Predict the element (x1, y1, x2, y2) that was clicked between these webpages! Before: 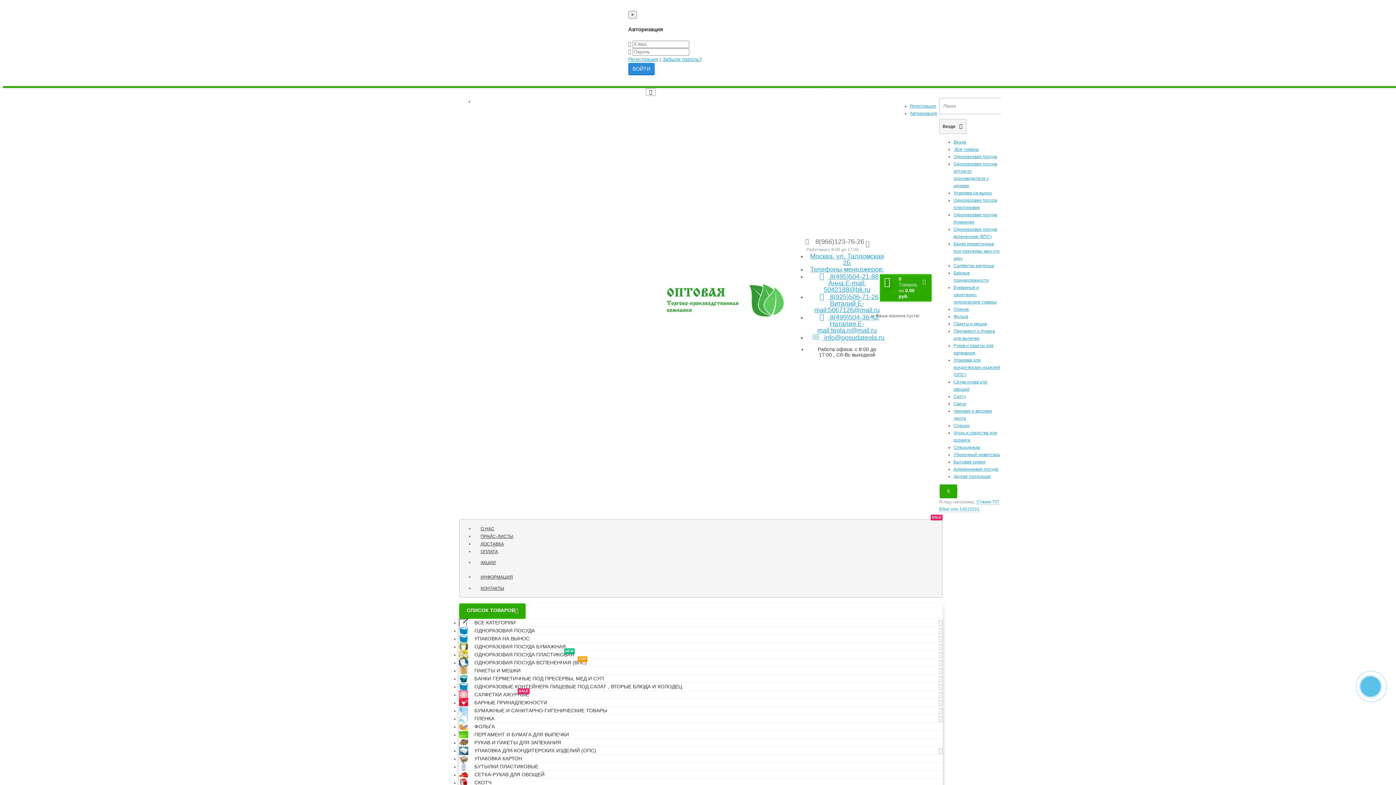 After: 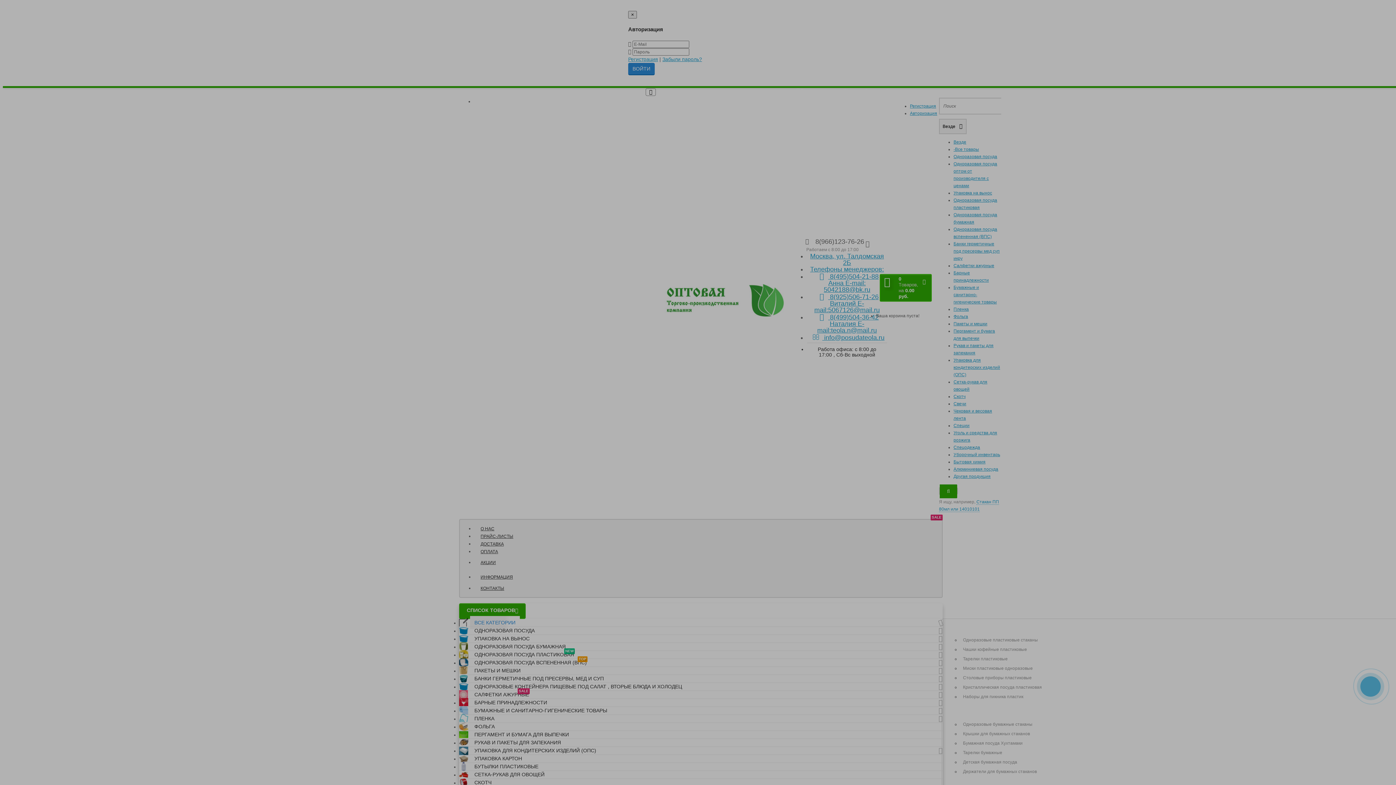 Action: bbox: (470, 616, 520, 629) label: ВСЕ КАТЕГОРИИ